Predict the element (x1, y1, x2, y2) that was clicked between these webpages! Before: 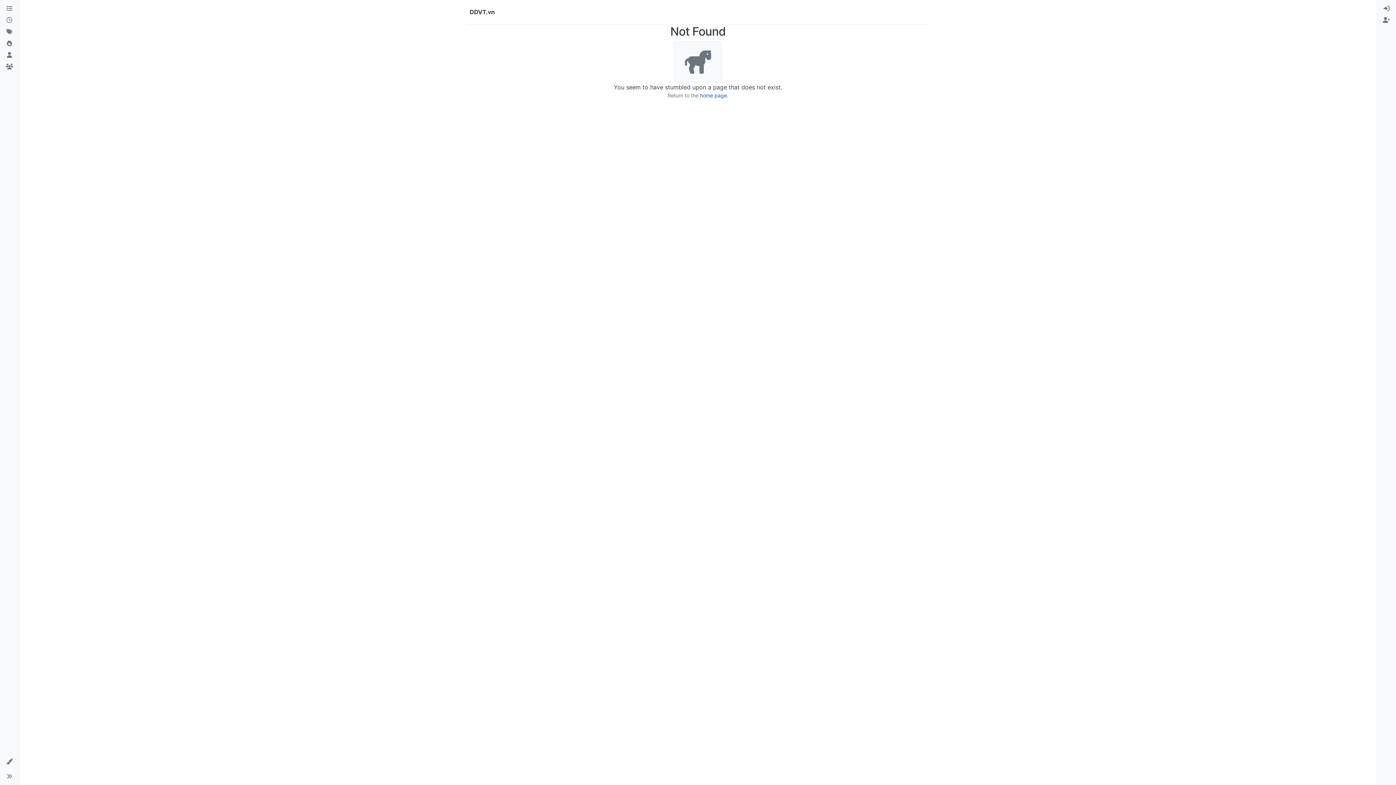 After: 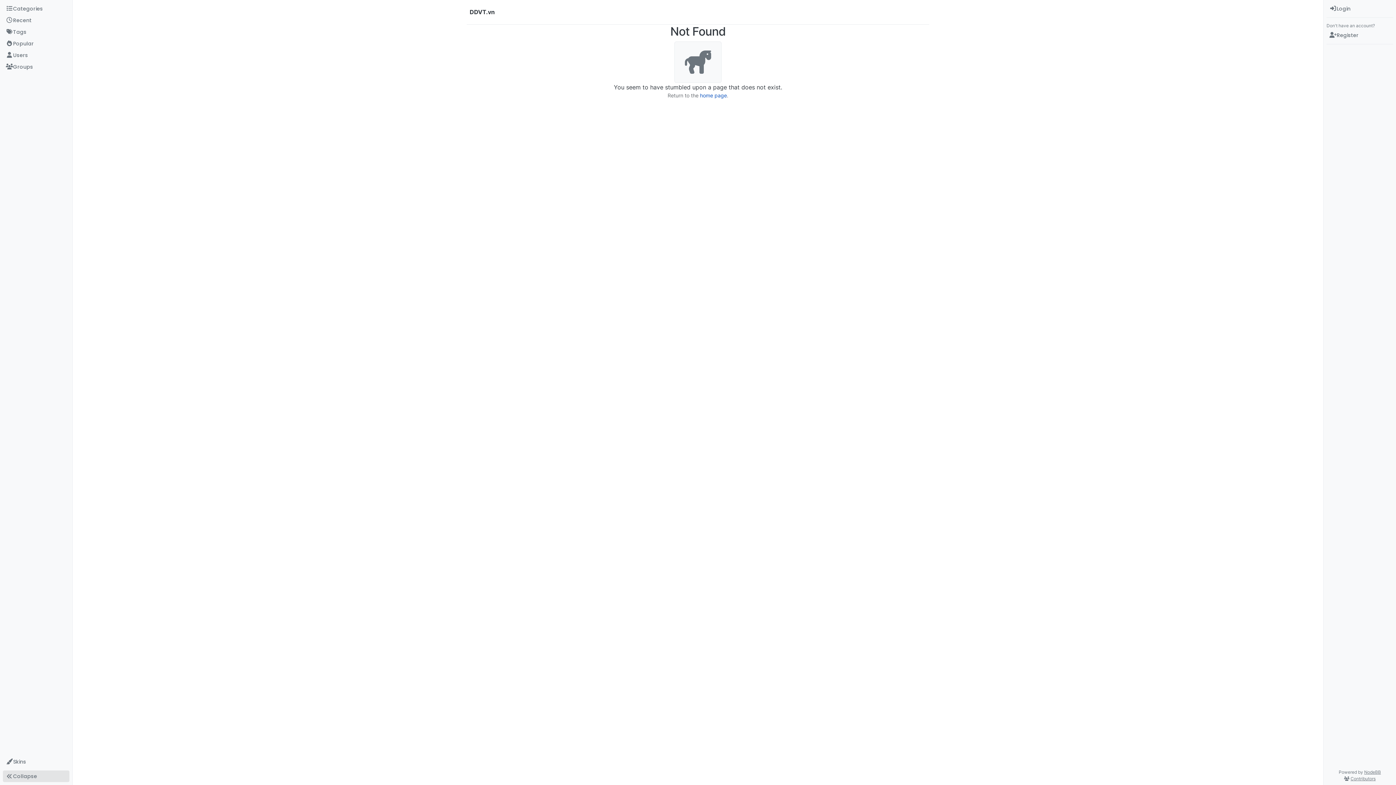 Action: bbox: (2, 770, 16, 782) label: Sidebar Toggle